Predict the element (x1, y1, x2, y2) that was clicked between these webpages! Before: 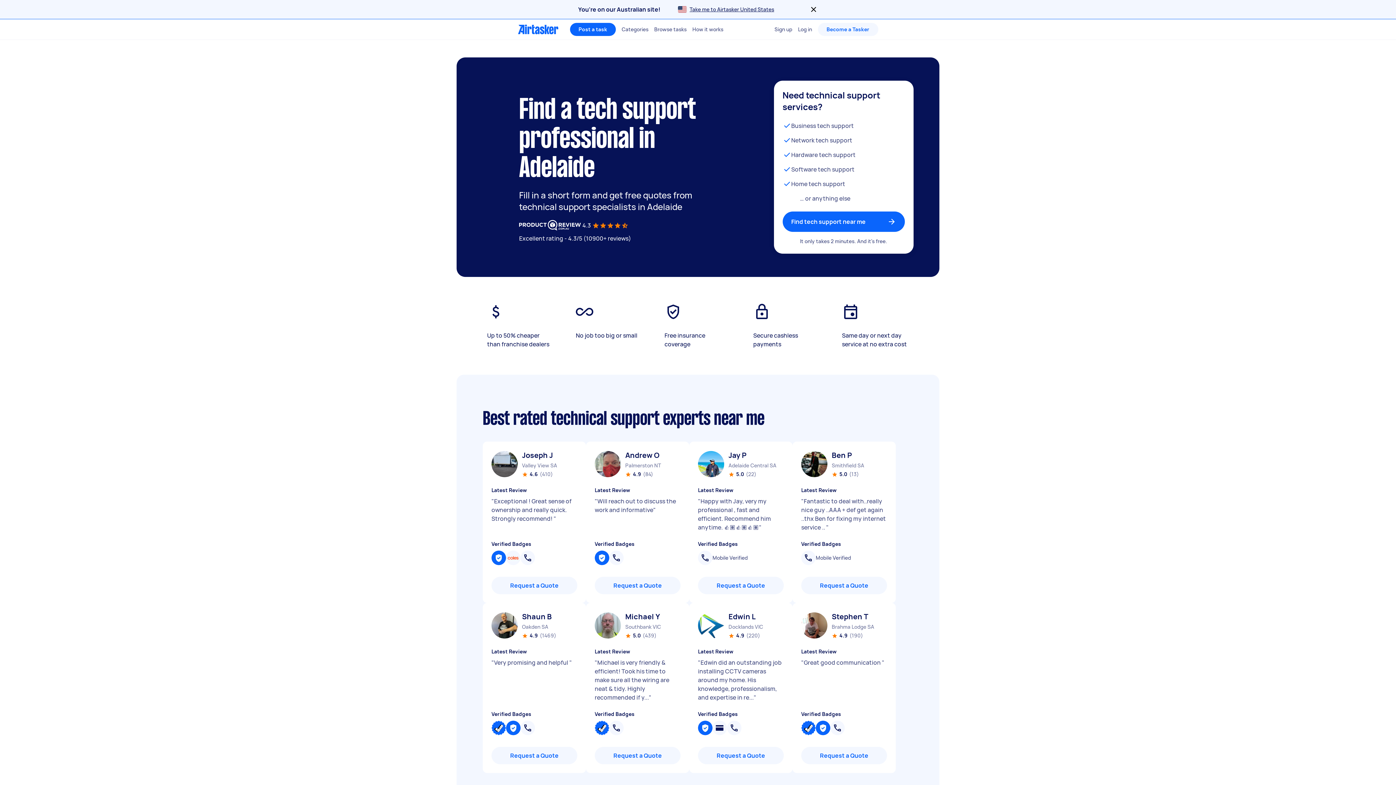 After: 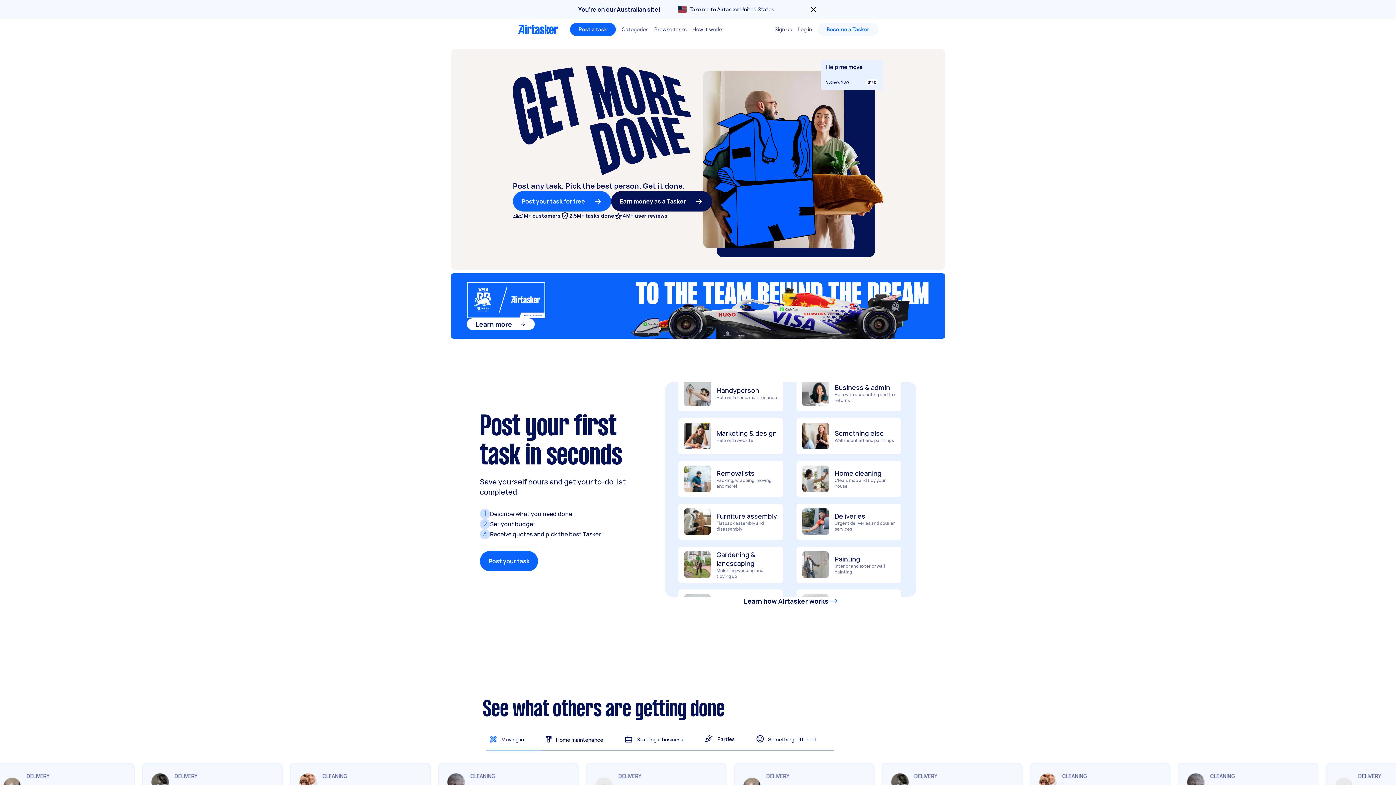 Action: bbox: (512, 19, 564, 39) label: Homepage